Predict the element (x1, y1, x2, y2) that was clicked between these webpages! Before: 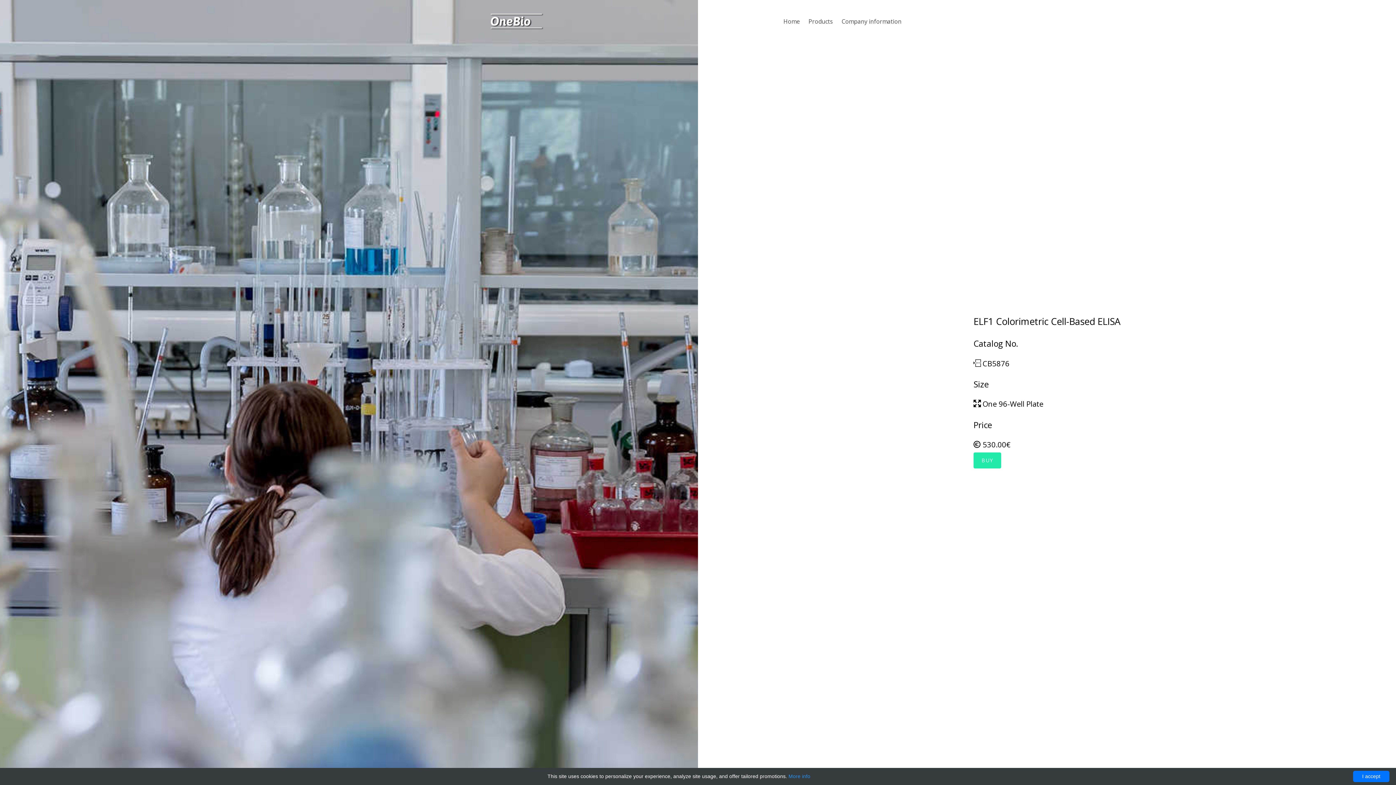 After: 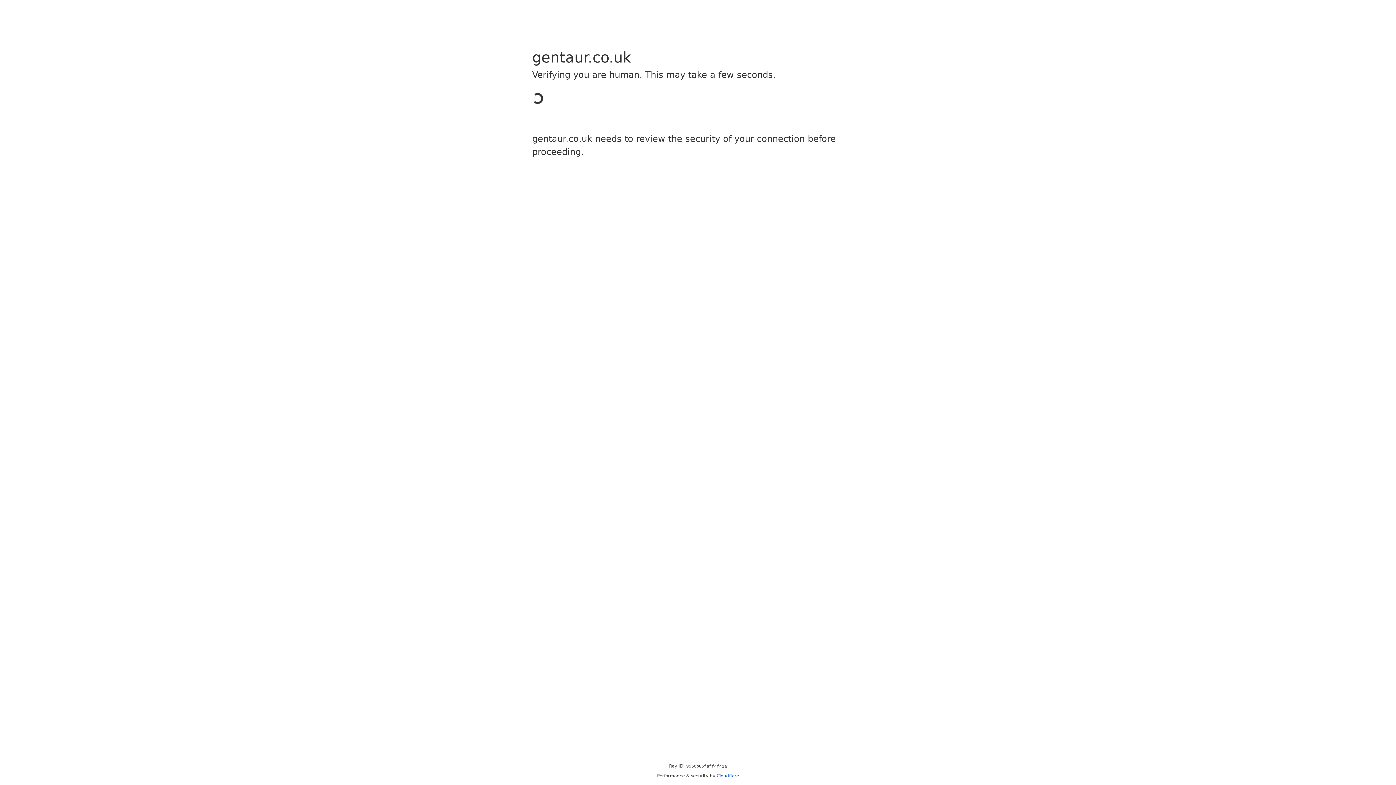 Action: label: BUY bbox: (973, 452, 1001, 468)